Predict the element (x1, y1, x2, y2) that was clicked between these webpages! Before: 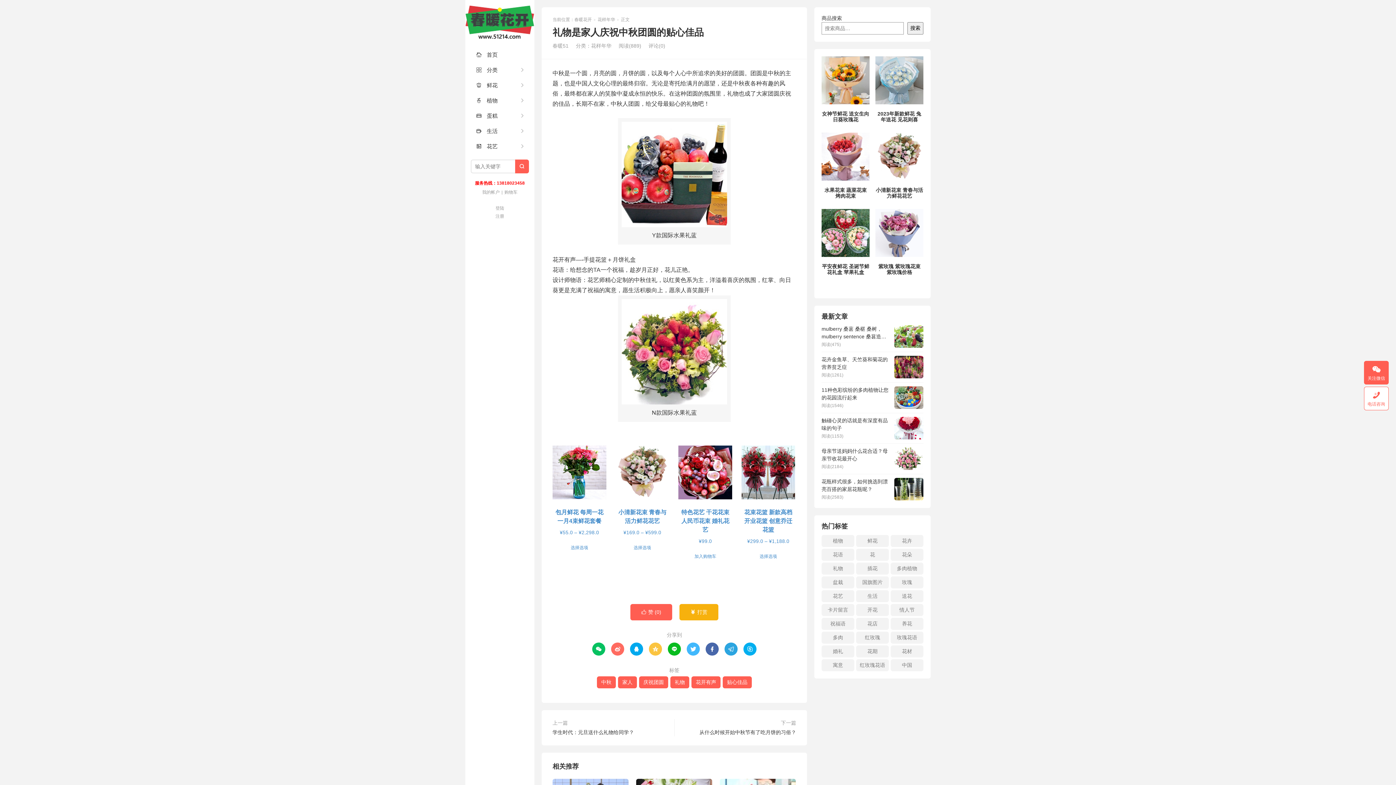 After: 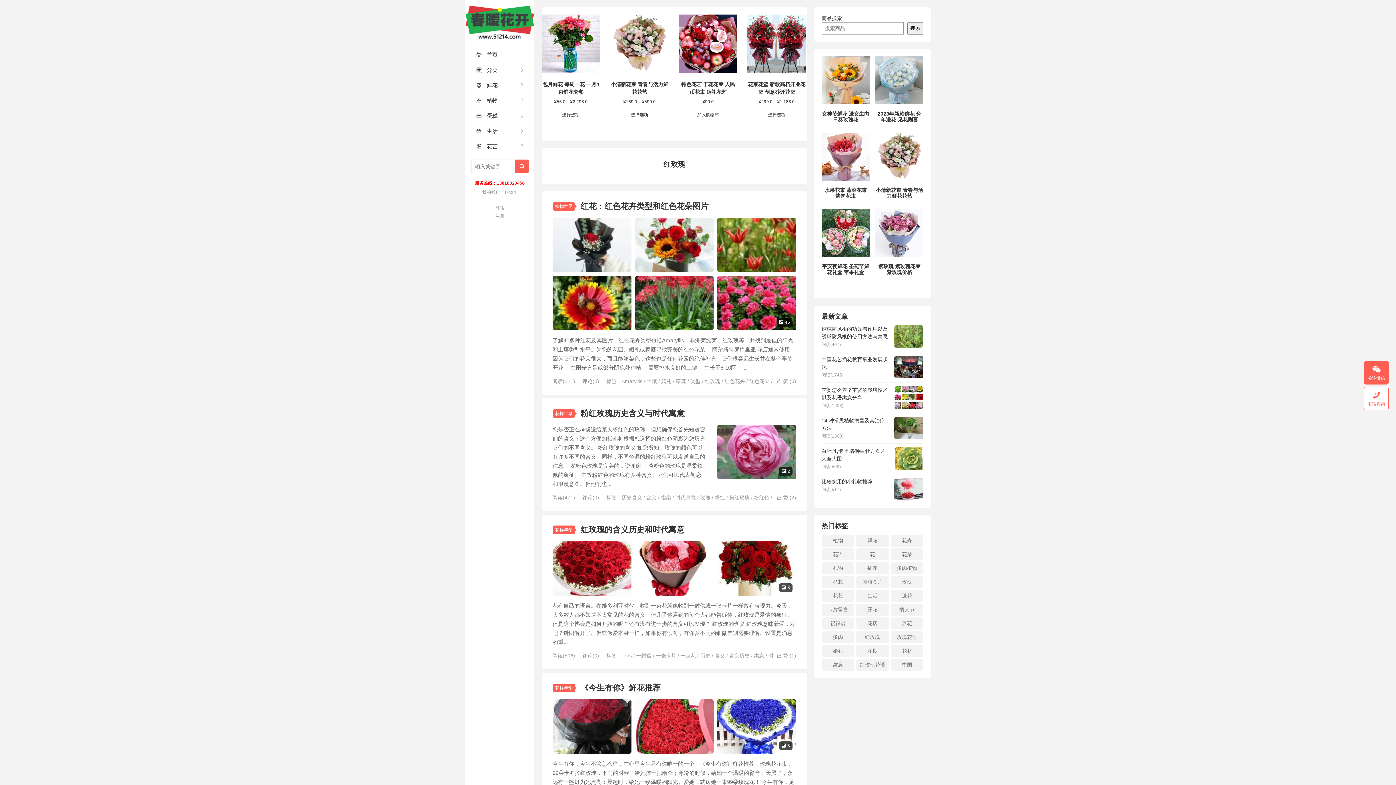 Action: bbox: (856, 632, 889, 644) label: 红玫瑰